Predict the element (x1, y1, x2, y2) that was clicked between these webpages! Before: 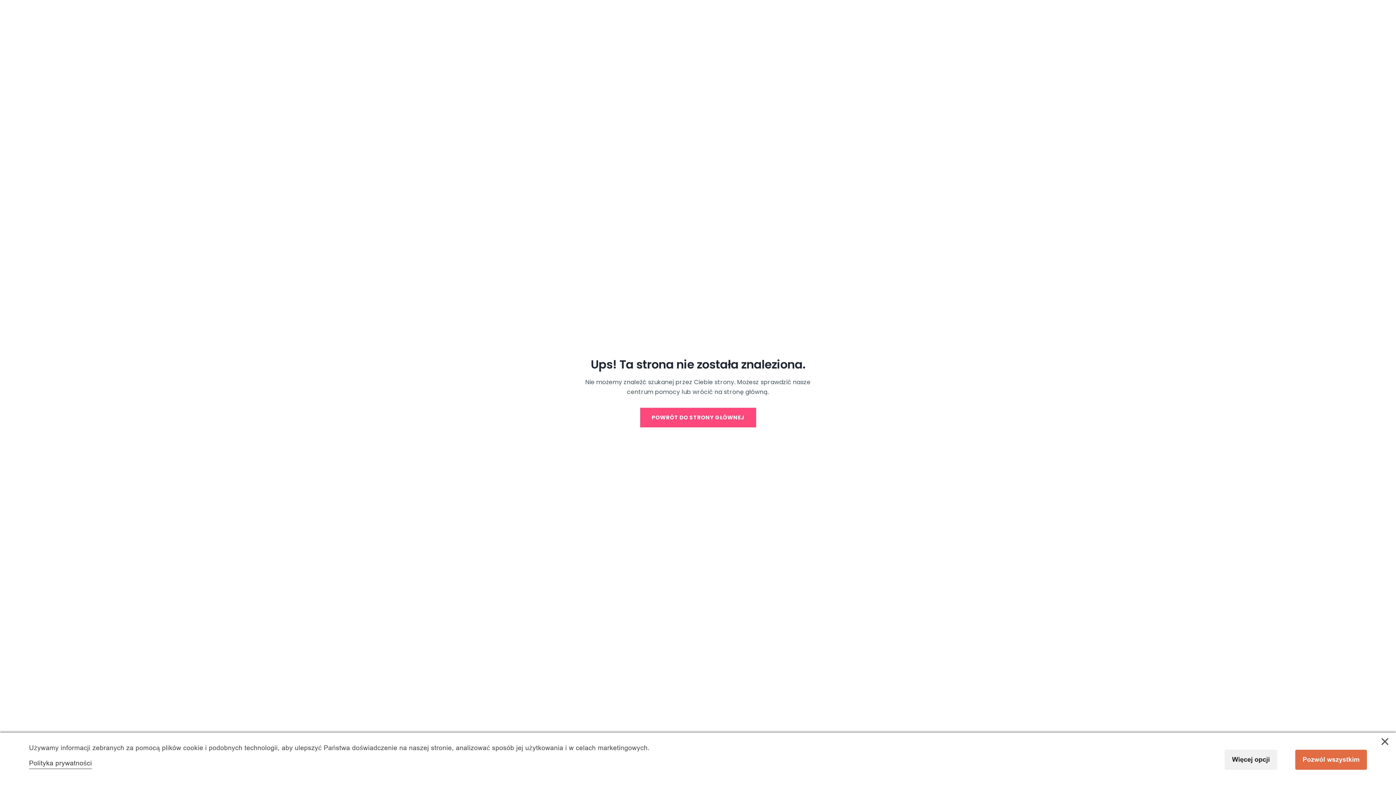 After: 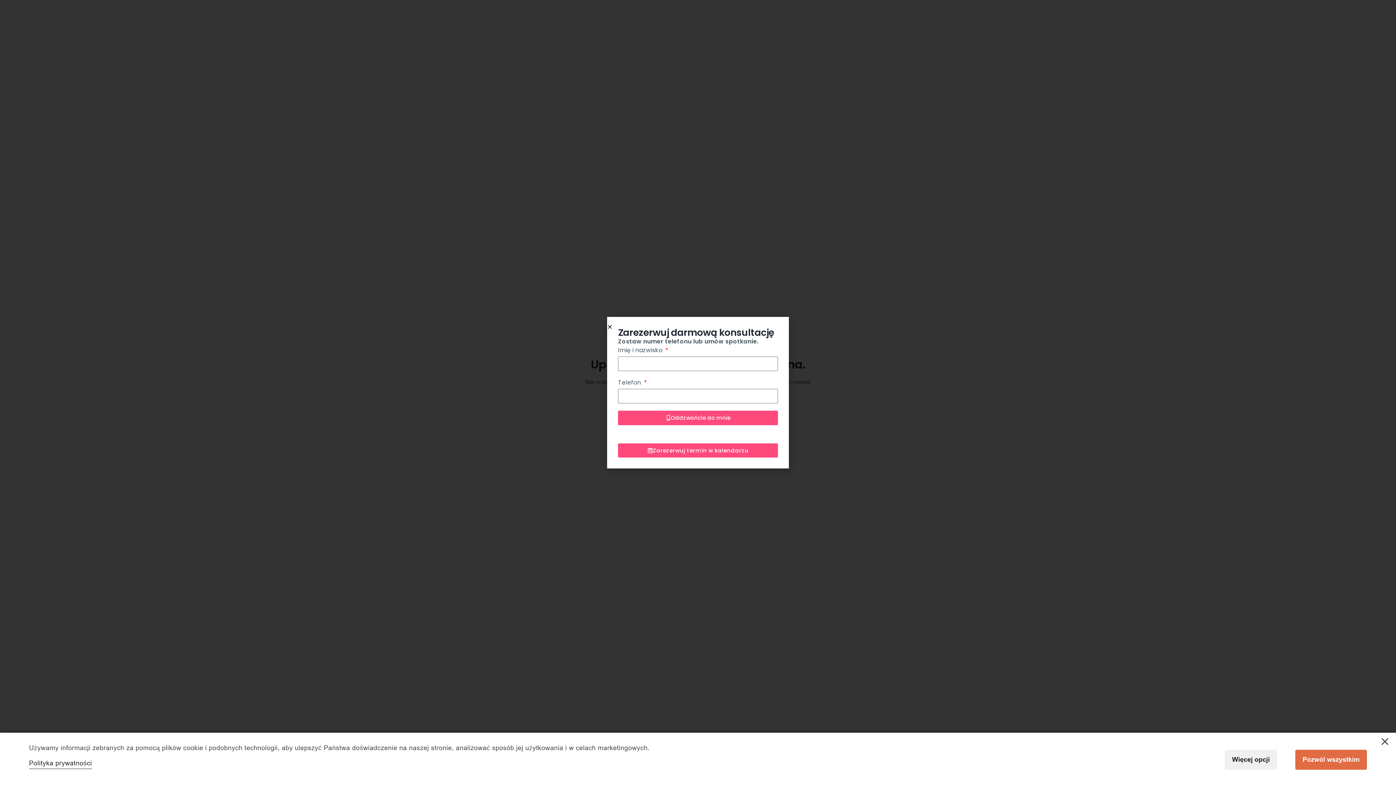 Action: bbox: (29, 759, 92, 768) label: Polityka prywatności